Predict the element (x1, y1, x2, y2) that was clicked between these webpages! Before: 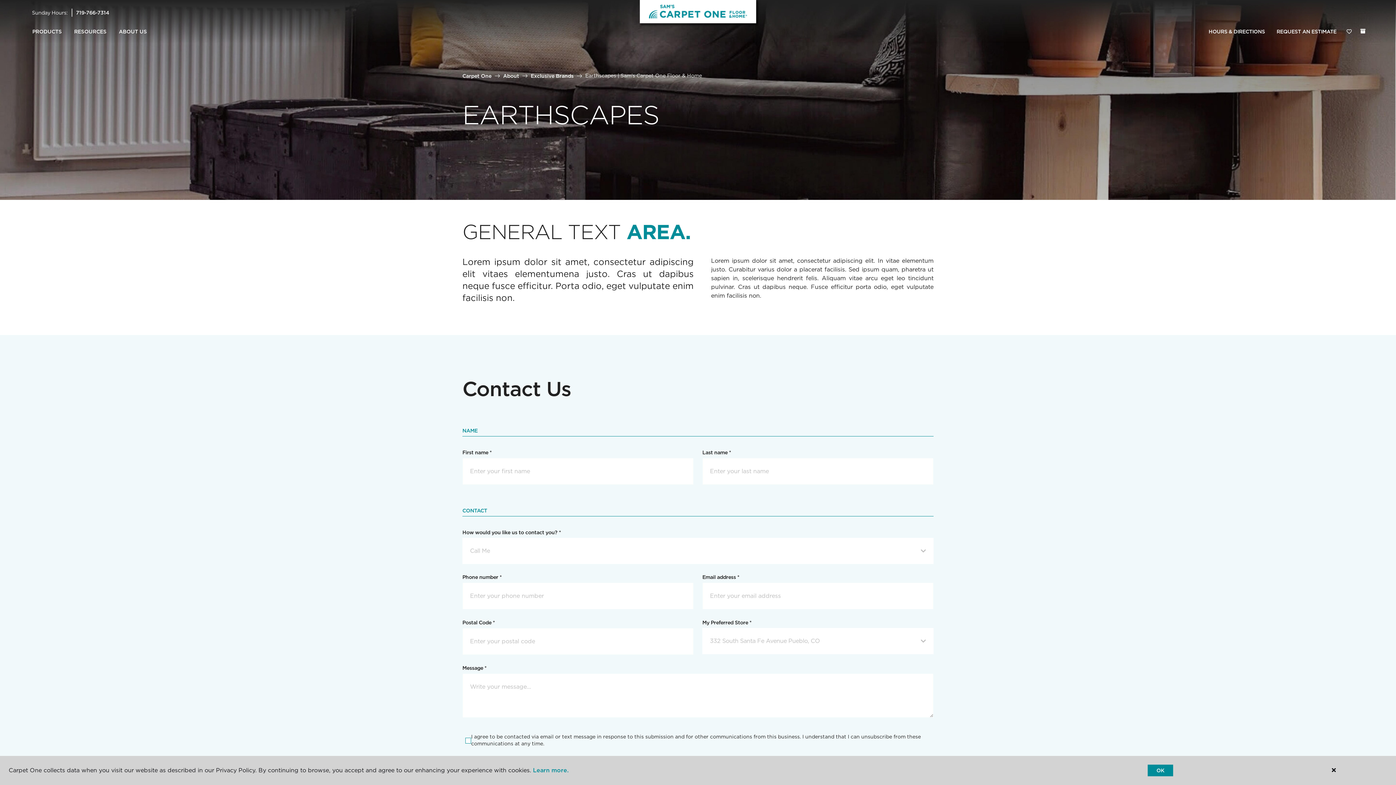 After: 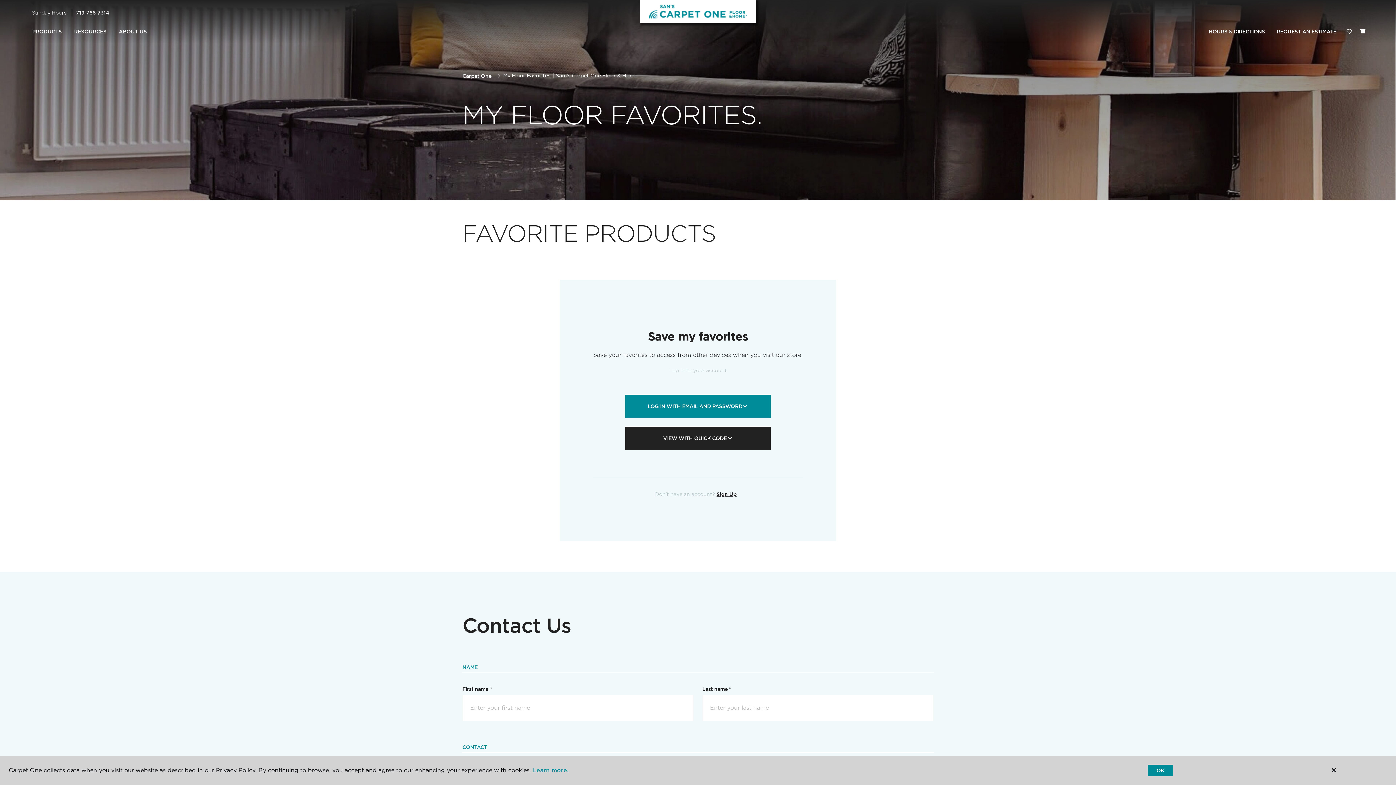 Action: bbox: (1342, 24, 1356, 39) label: Favorites